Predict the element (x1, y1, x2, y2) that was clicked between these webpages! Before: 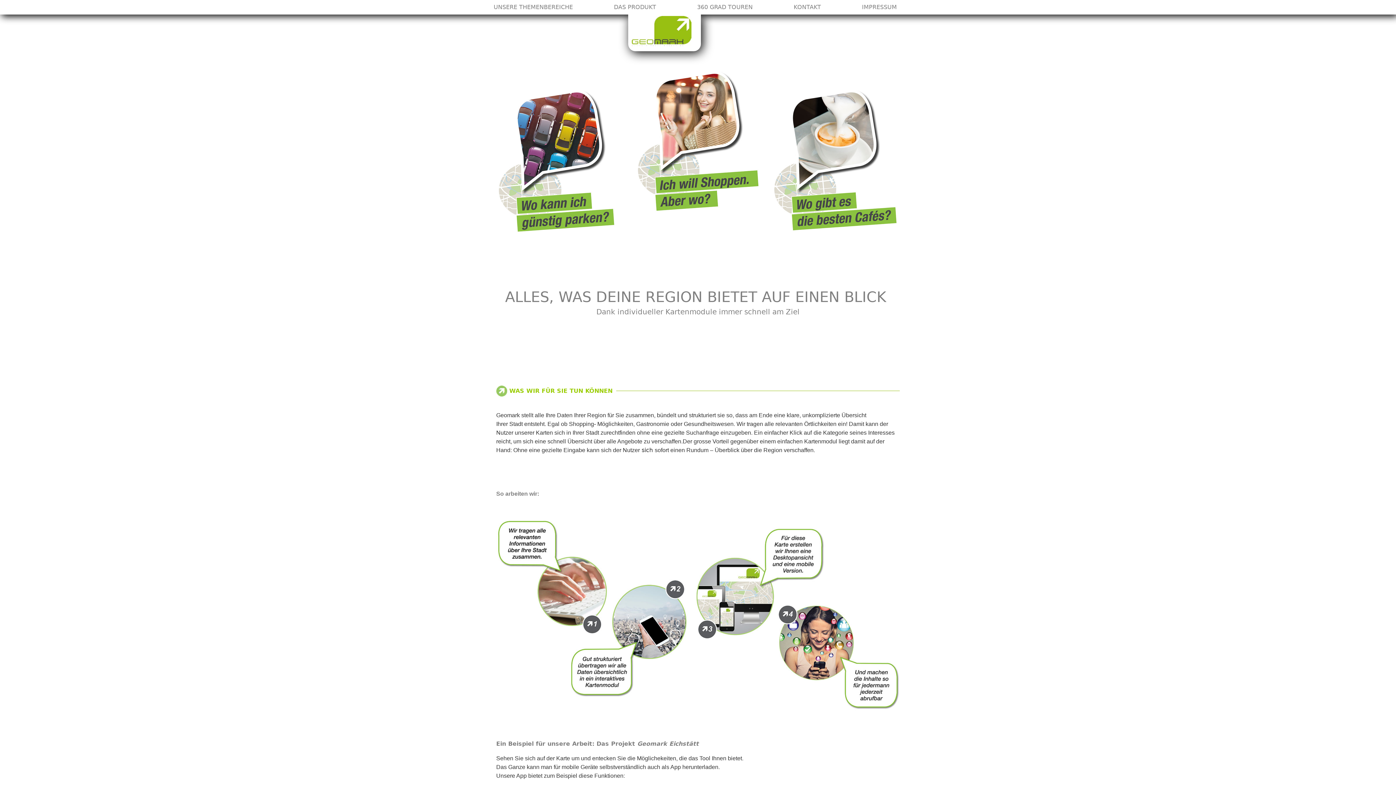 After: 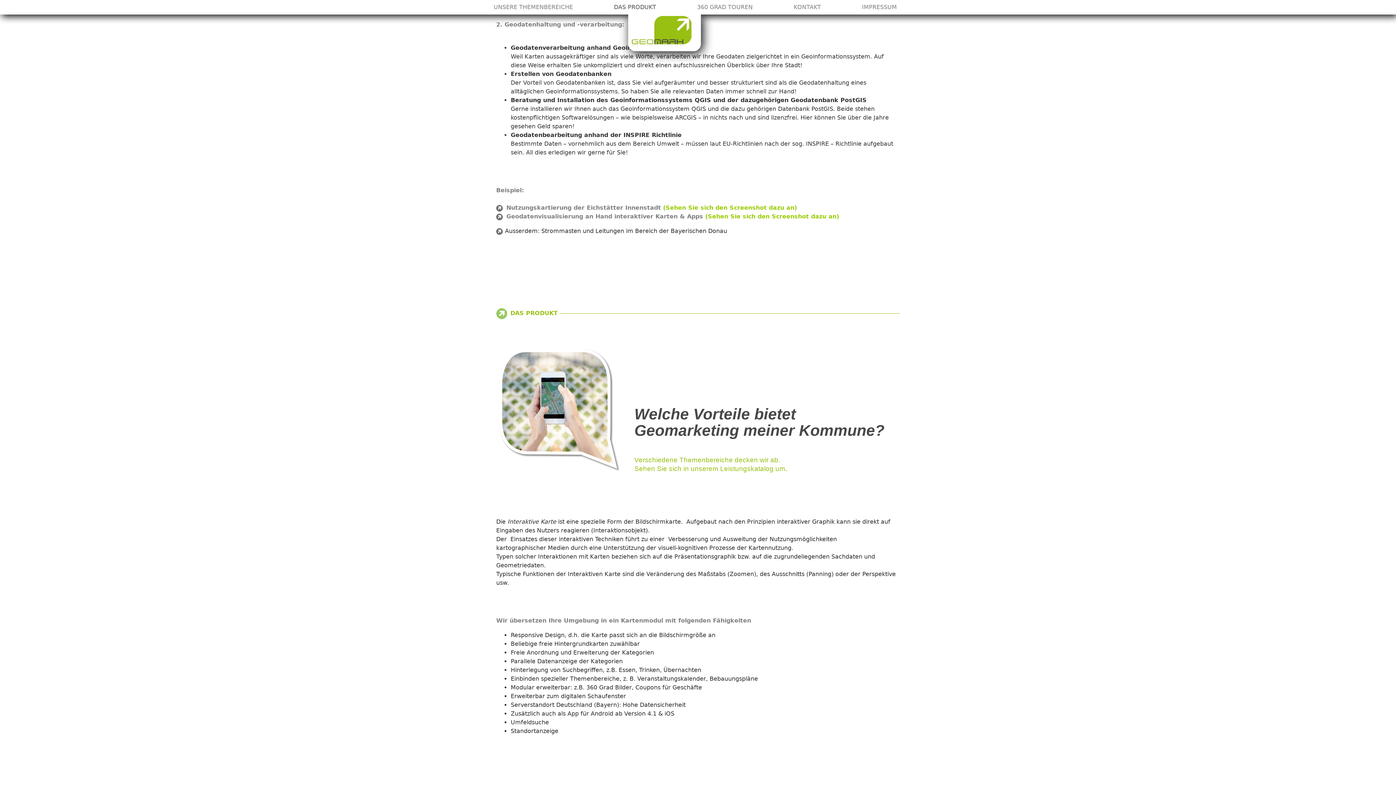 Action: bbox: (611, 0, 659, 14) label: DAS PRODUKT